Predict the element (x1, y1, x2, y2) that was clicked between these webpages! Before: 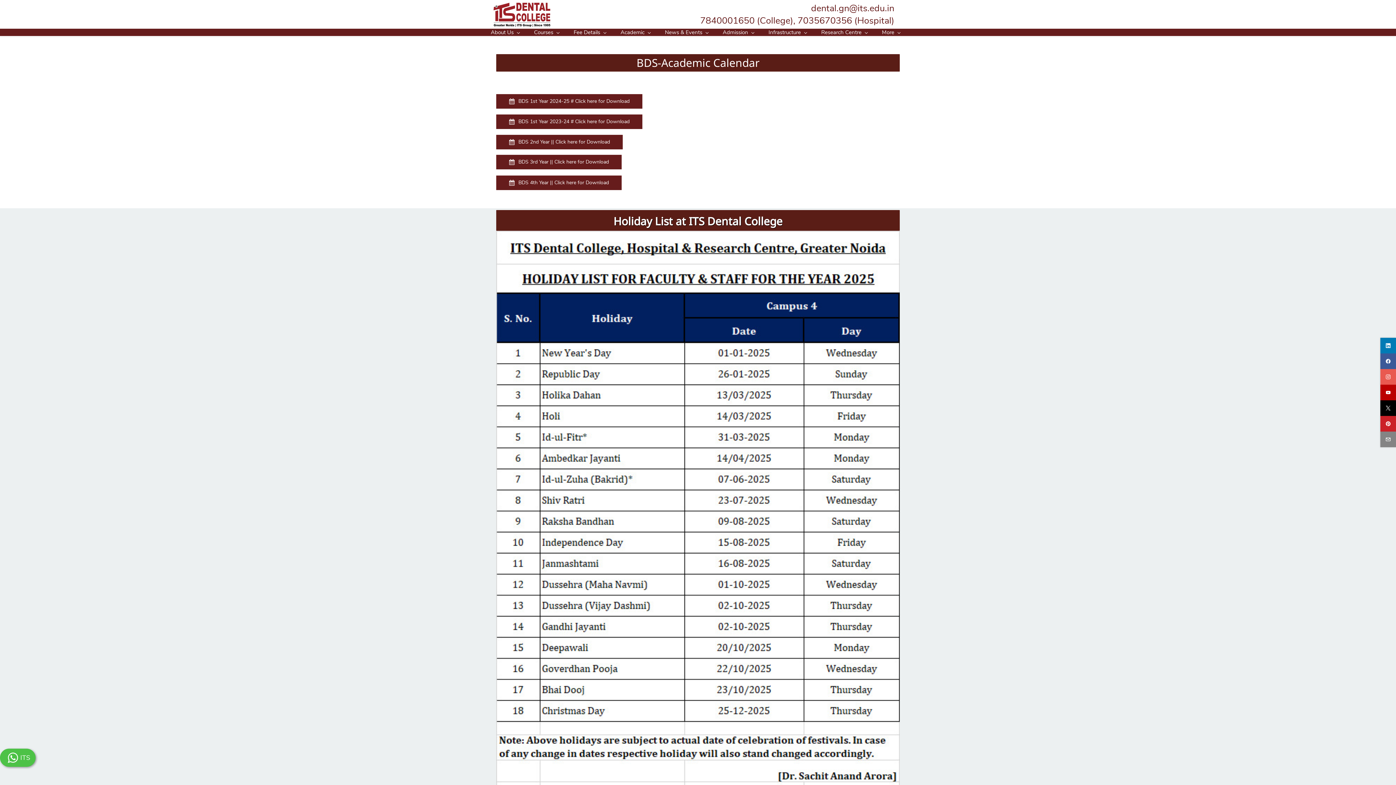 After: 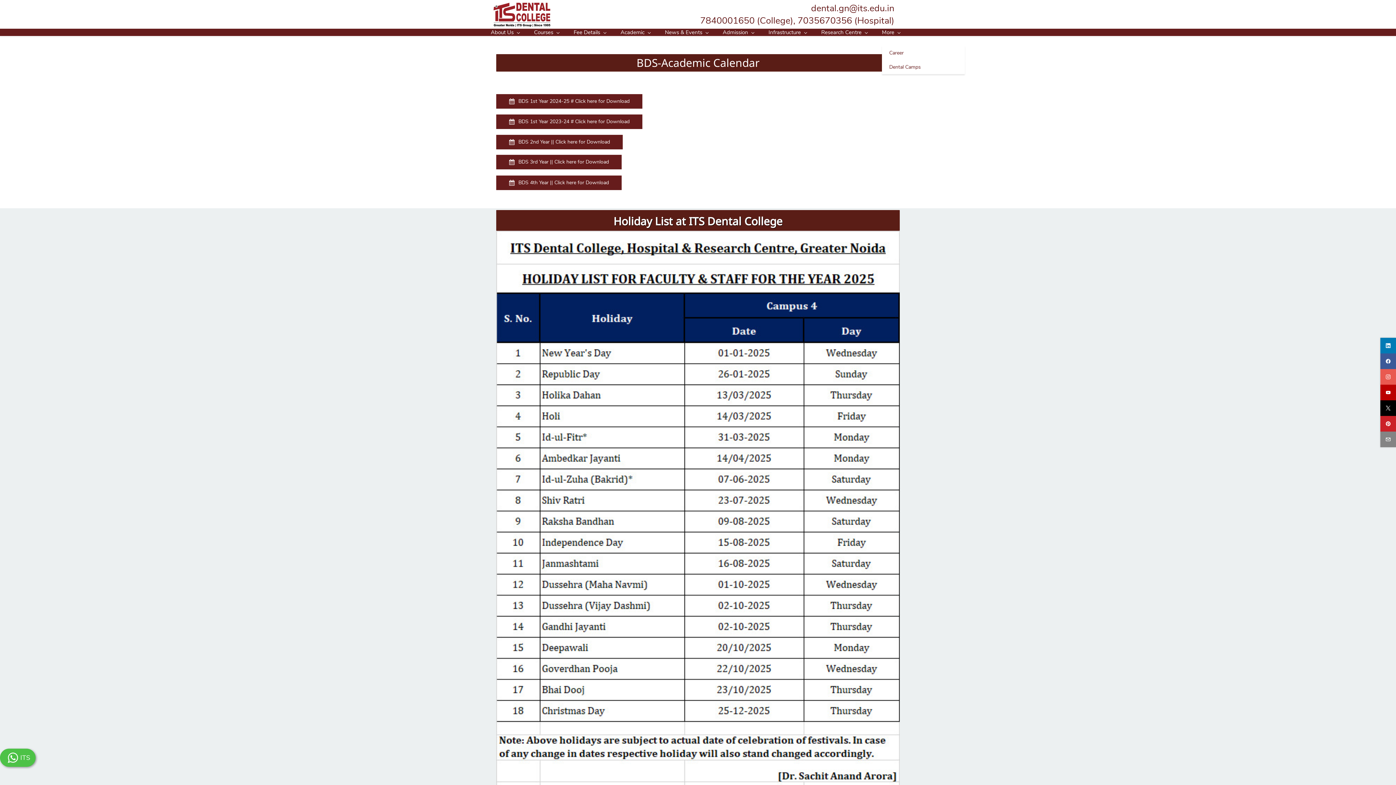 Action: bbox: (882, 21, 900, 43) label: More